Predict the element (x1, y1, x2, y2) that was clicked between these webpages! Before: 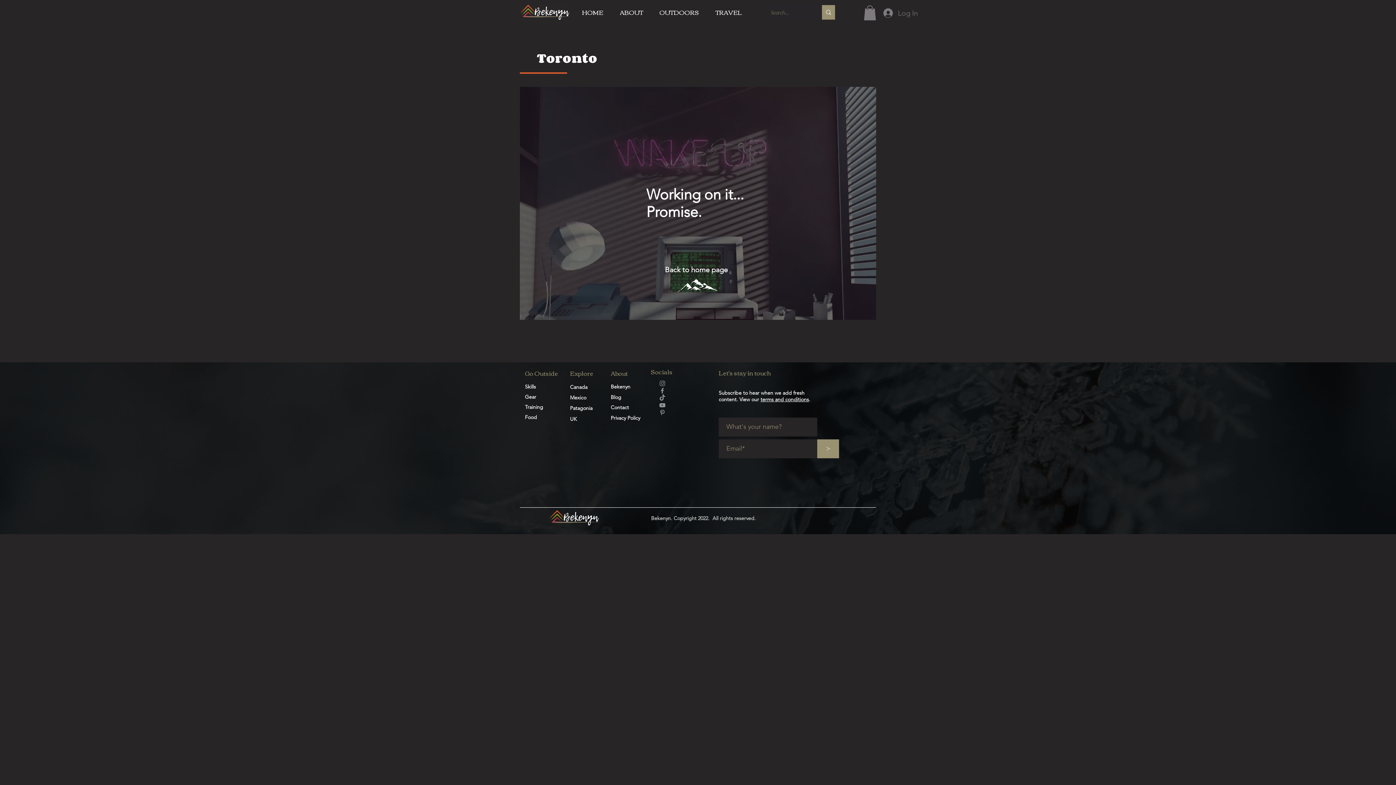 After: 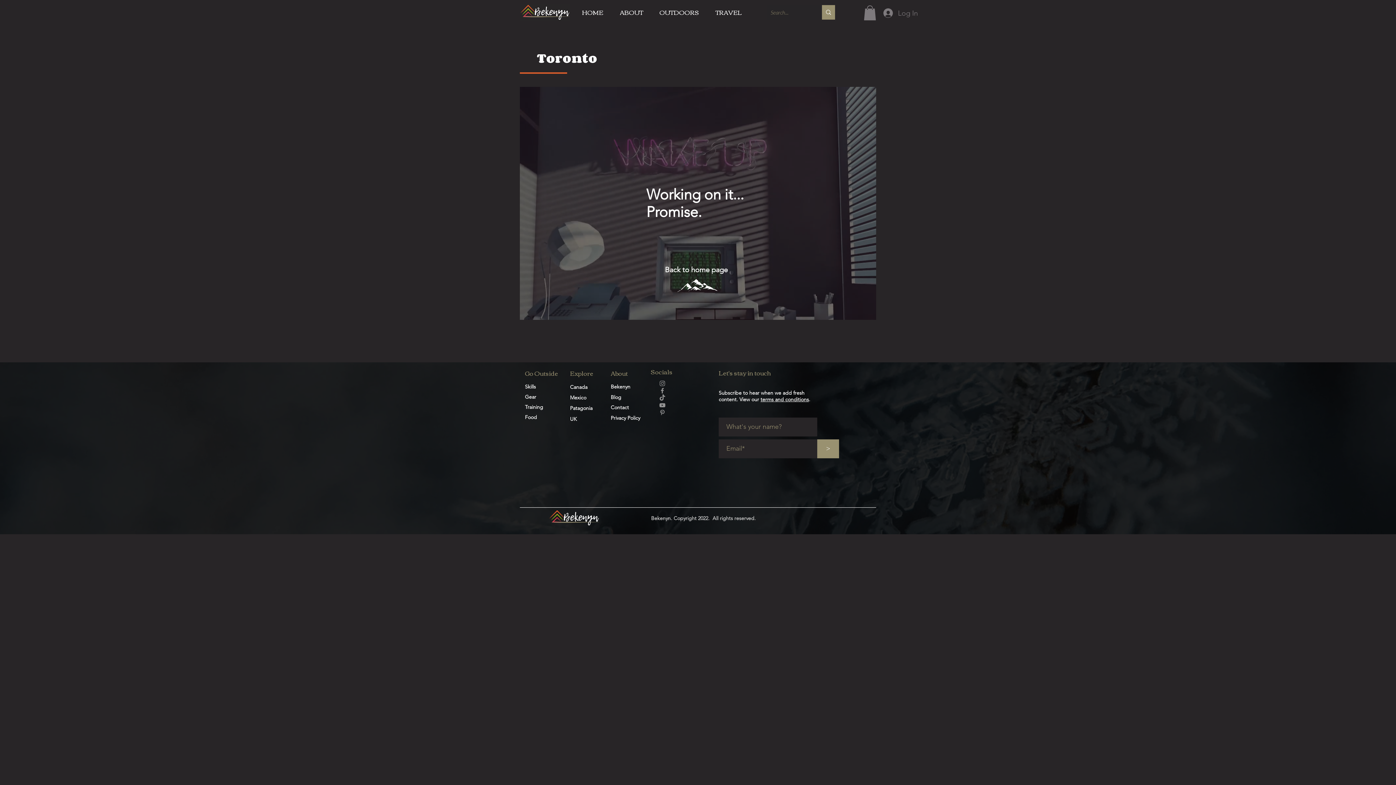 Action: label: Instagram bbox: (658, 379, 666, 387)